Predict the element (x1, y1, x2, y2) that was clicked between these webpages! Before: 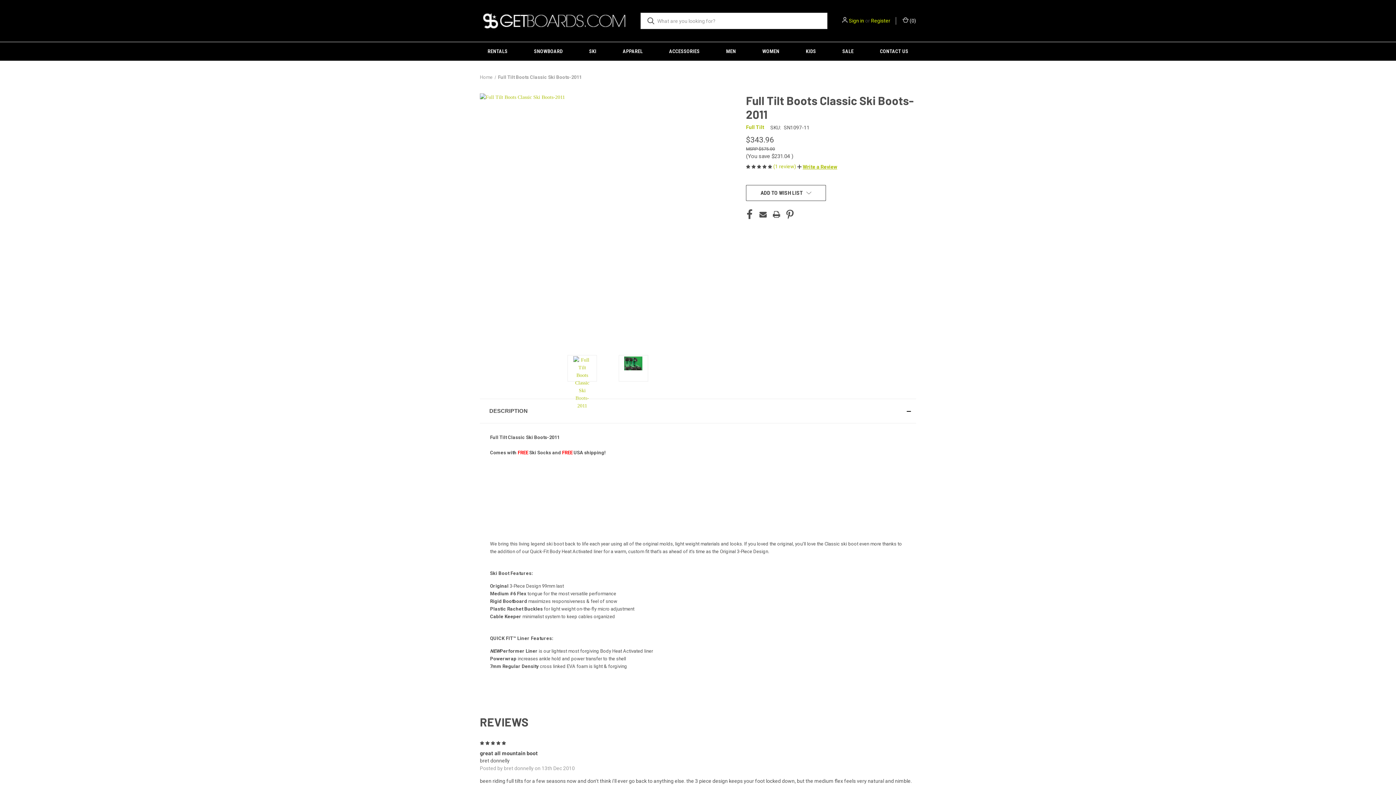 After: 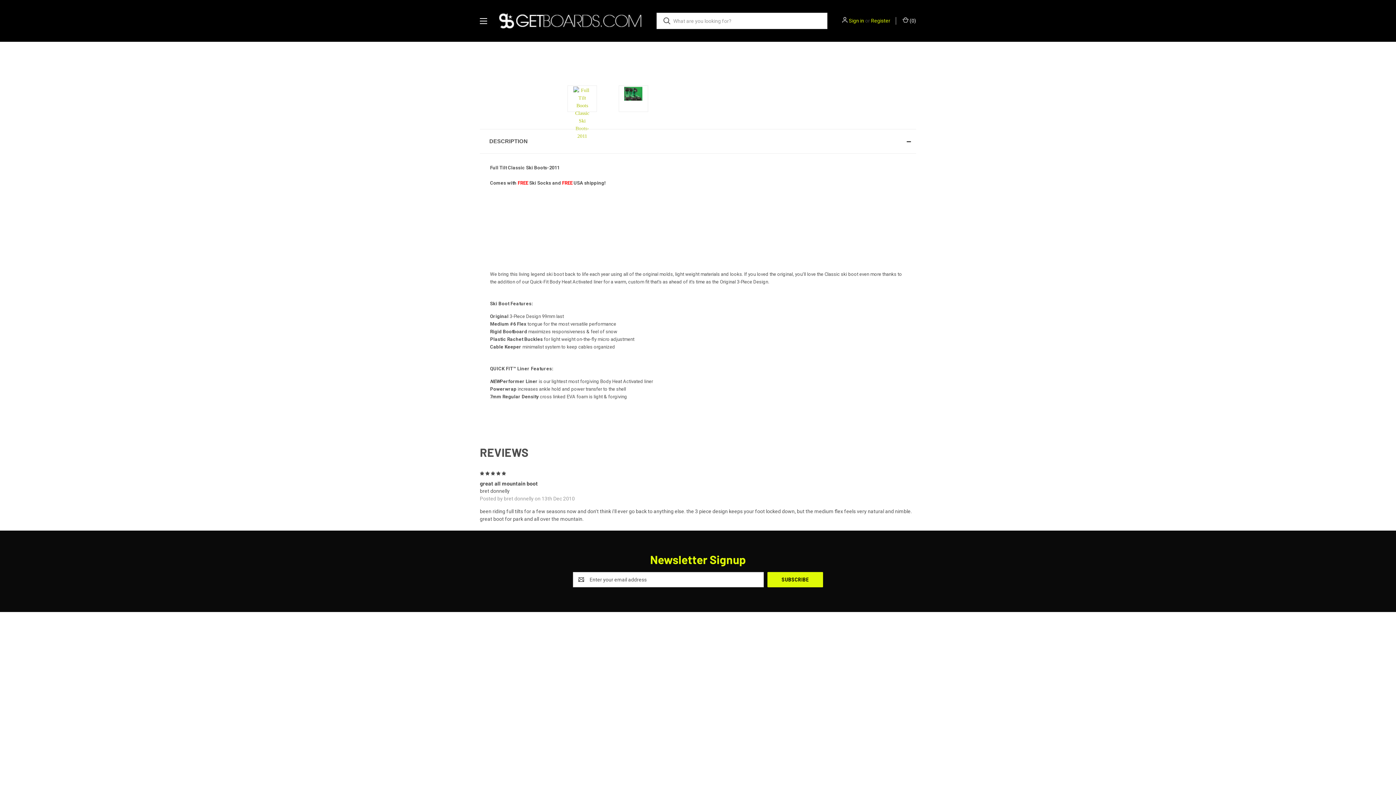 Action: label: (1 review)  bbox: (773, 163, 797, 169)